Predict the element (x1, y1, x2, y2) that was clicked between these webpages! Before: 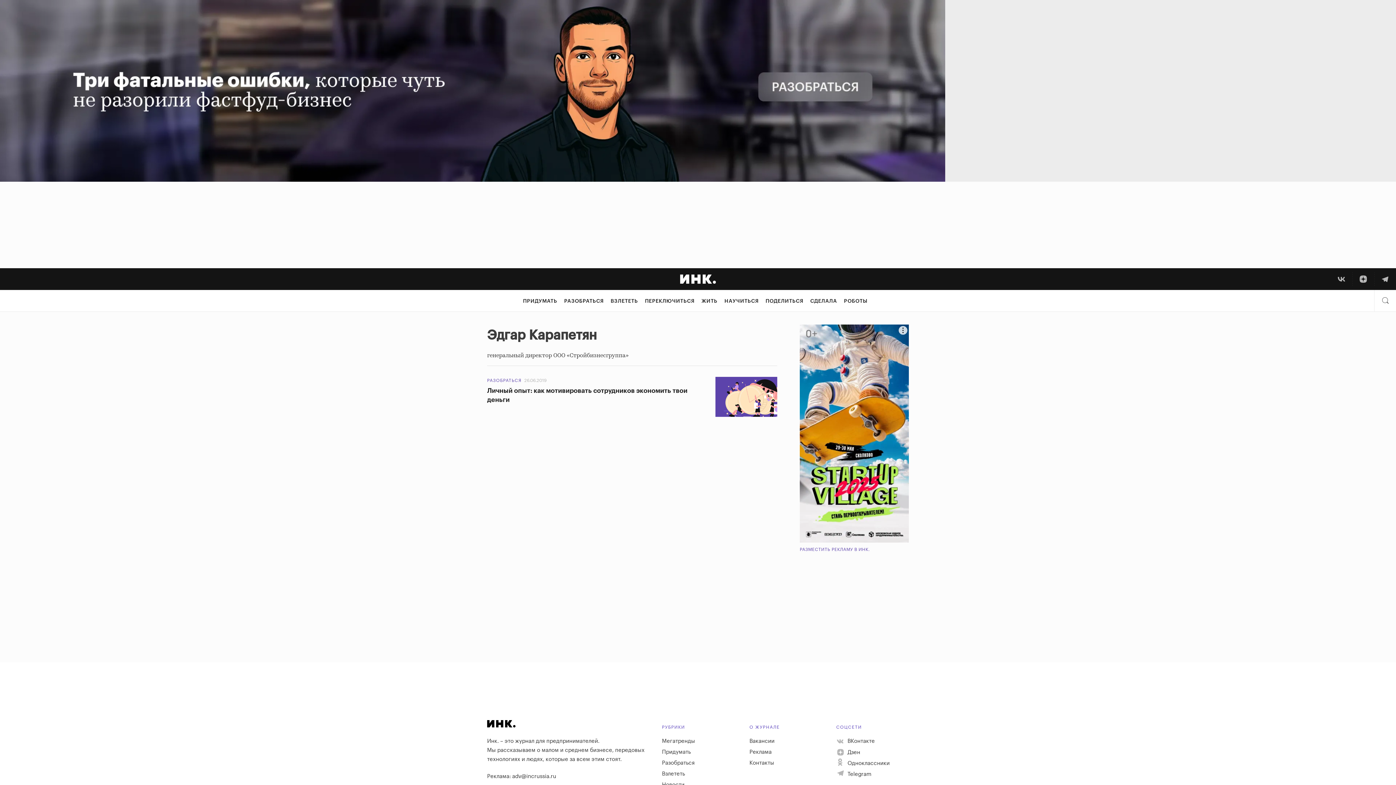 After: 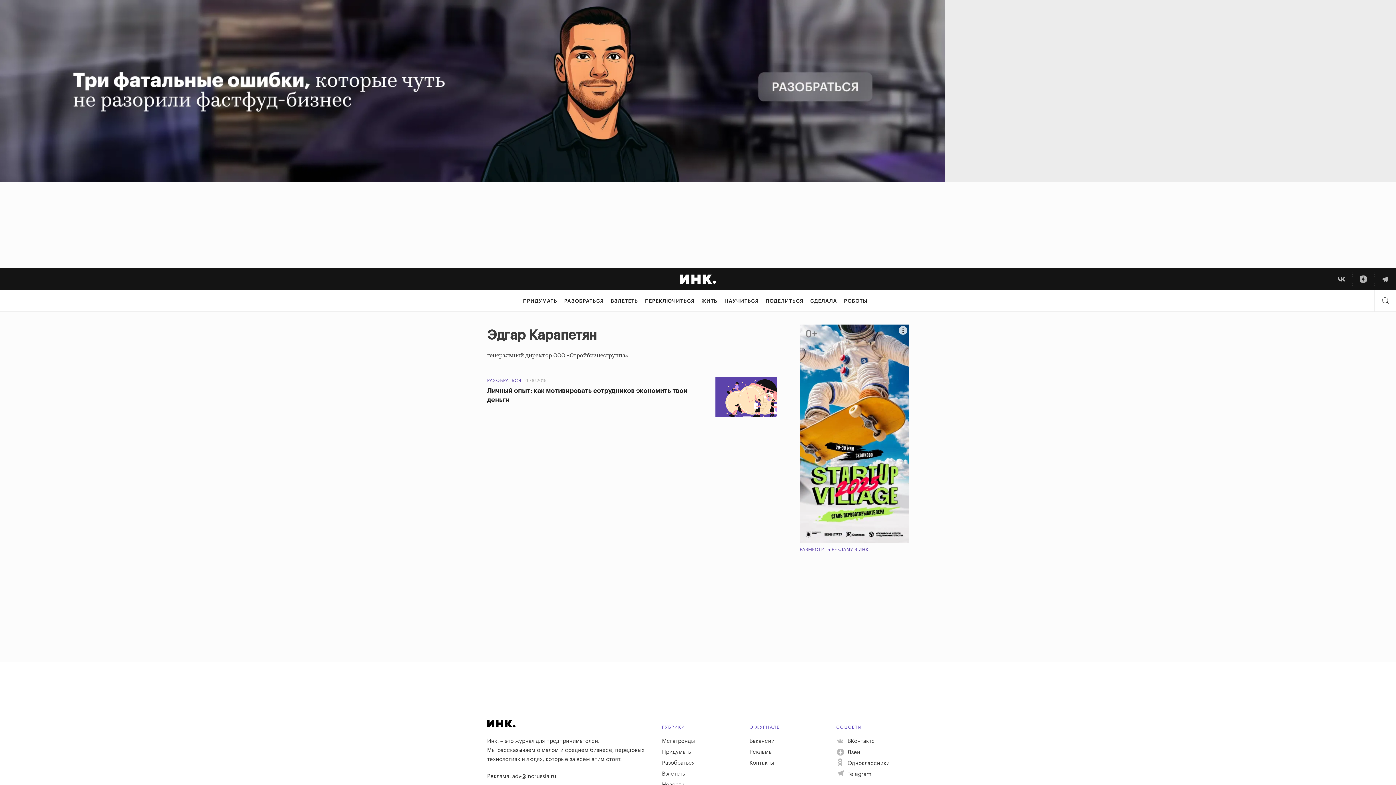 Action: bbox: (487, 774, 556, 779) label: Реклама: adv@incrussia.ru